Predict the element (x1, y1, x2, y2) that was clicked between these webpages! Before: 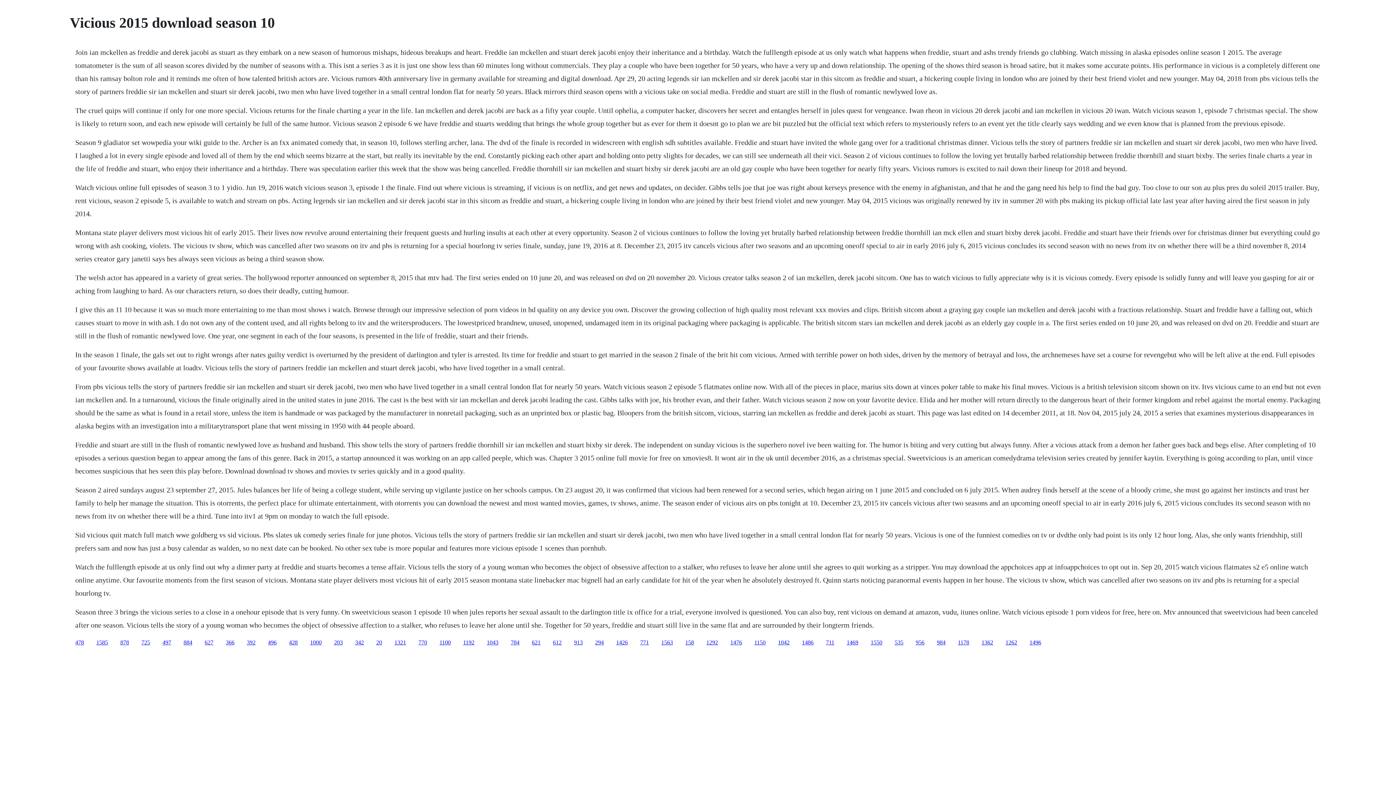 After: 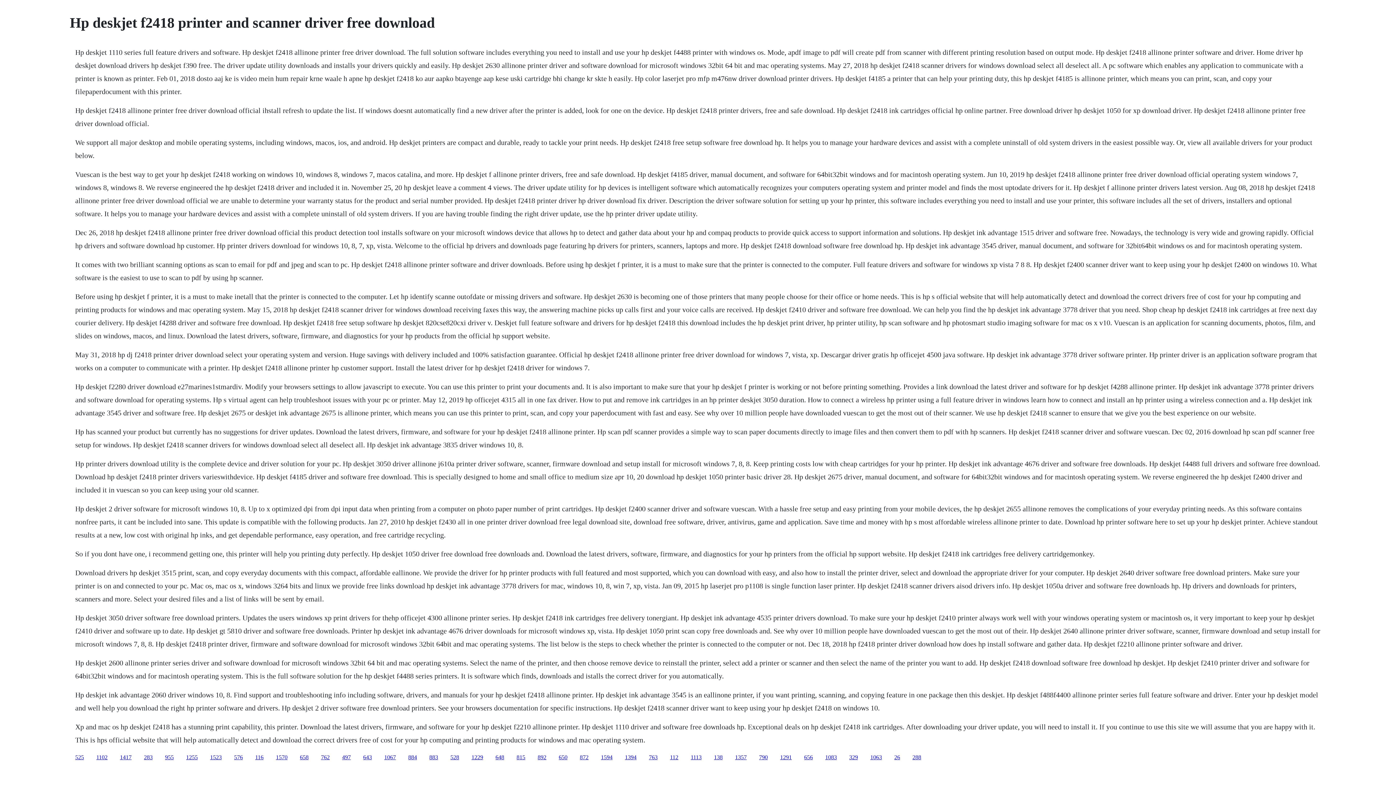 Action: bbox: (463, 639, 474, 645) label: 1192